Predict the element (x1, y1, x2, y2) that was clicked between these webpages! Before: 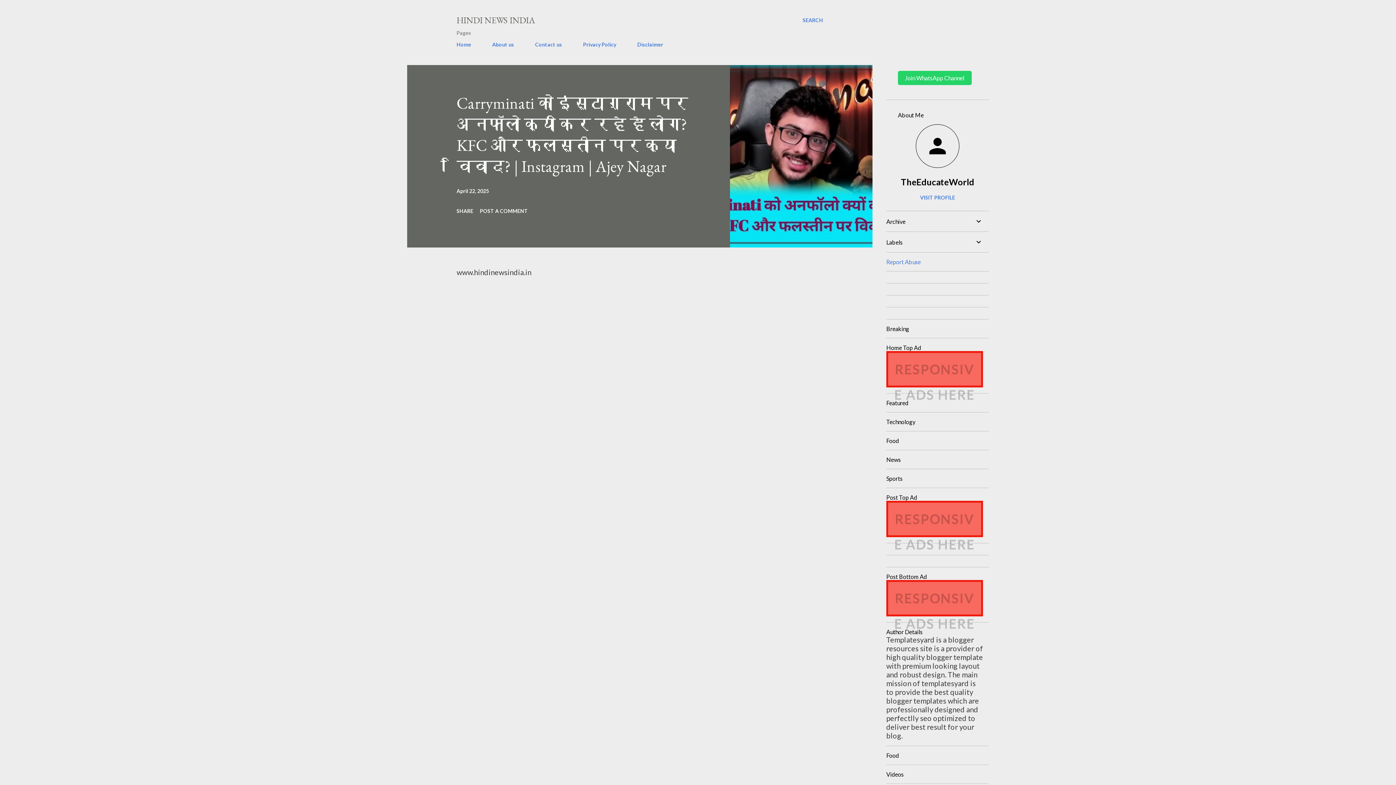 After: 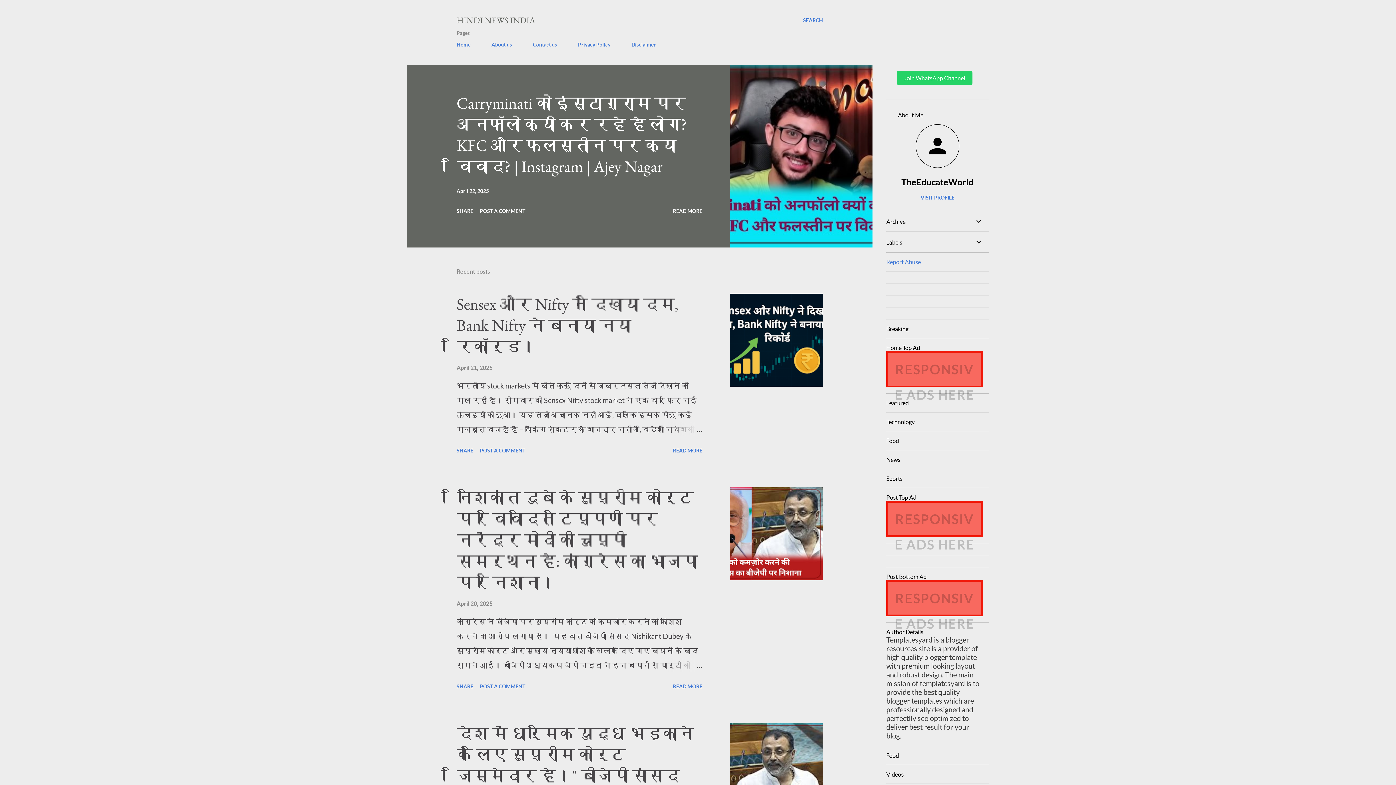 Action: bbox: (456, 14, 534, 25) label: HINDI NEWS INDIA